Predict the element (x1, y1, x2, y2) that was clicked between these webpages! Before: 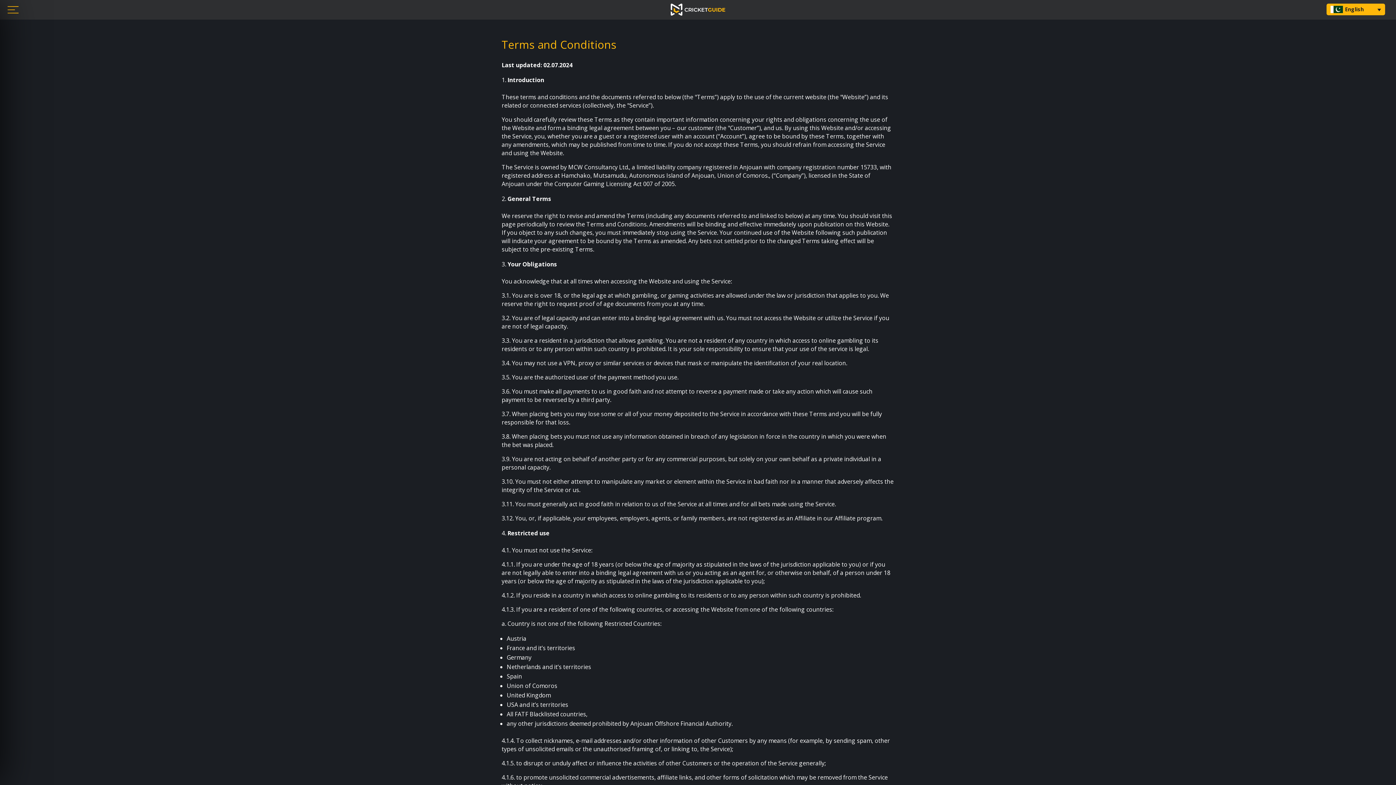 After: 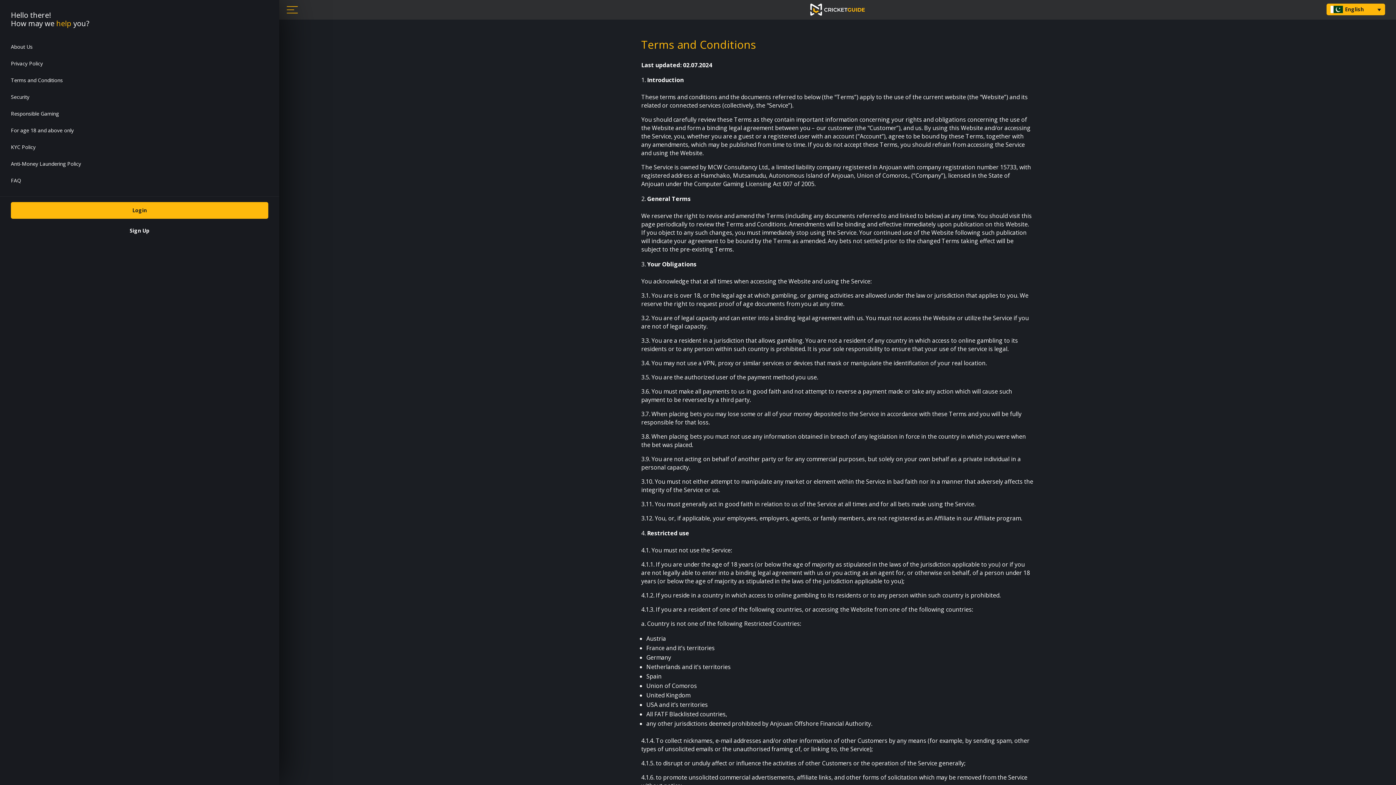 Action: bbox: (0, 6, 437, 13)